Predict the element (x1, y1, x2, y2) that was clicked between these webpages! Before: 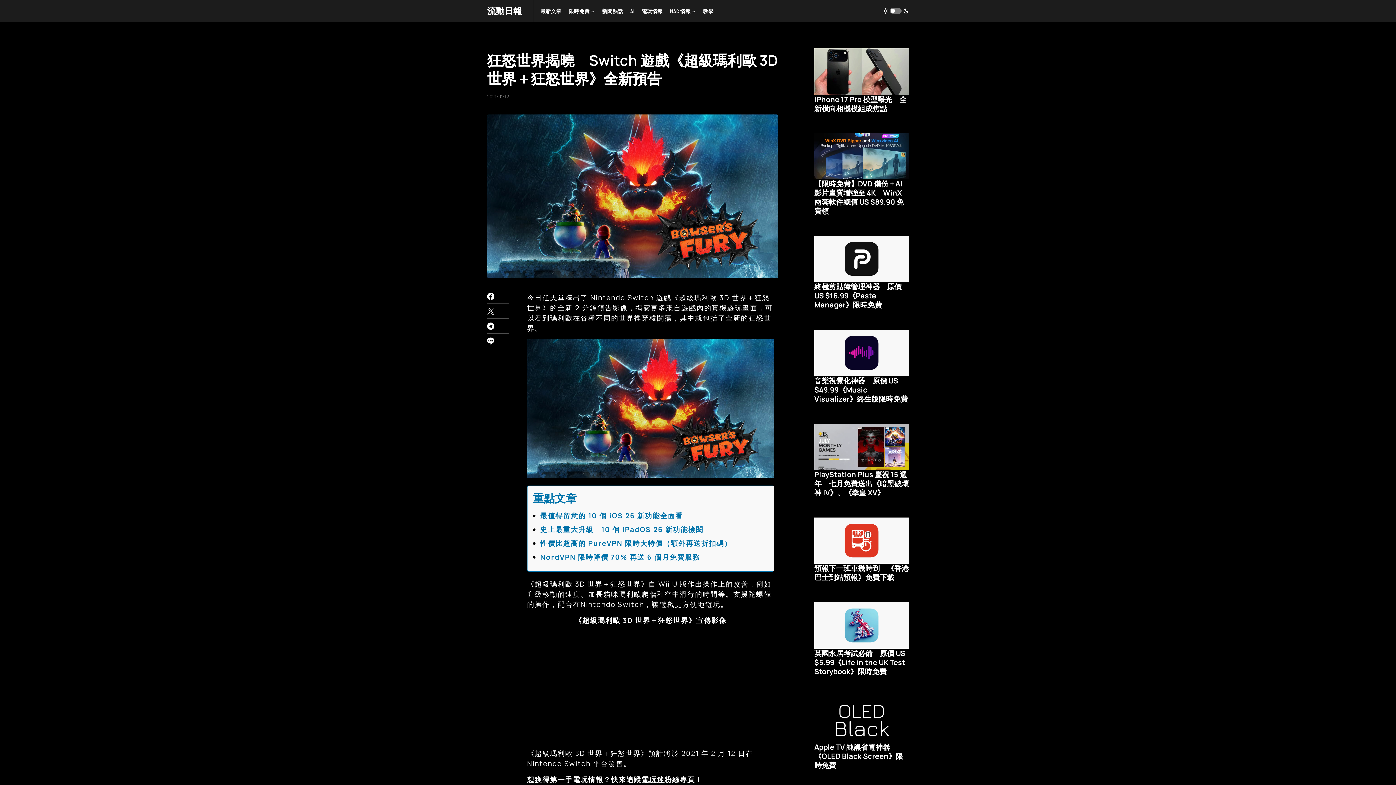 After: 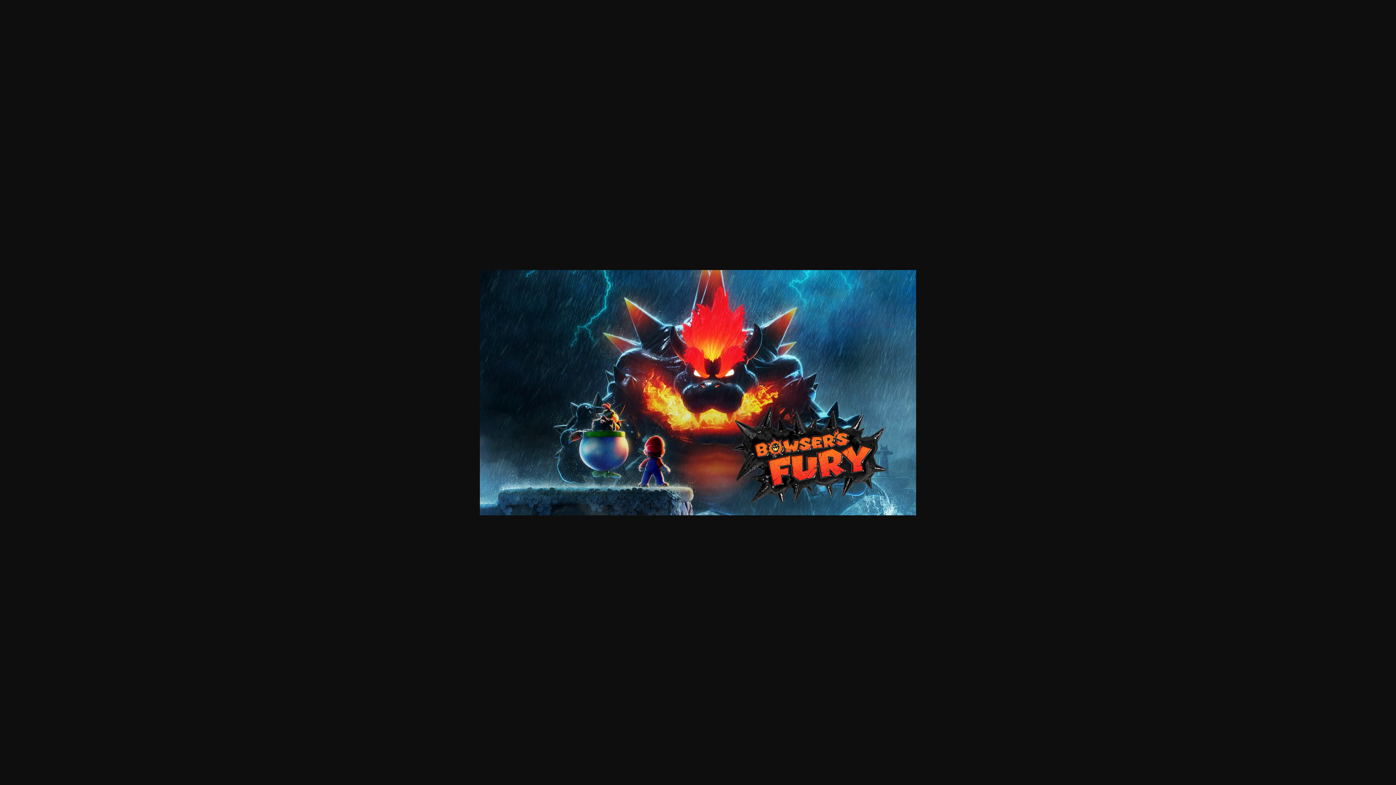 Action: bbox: (527, 339, 774, 478)